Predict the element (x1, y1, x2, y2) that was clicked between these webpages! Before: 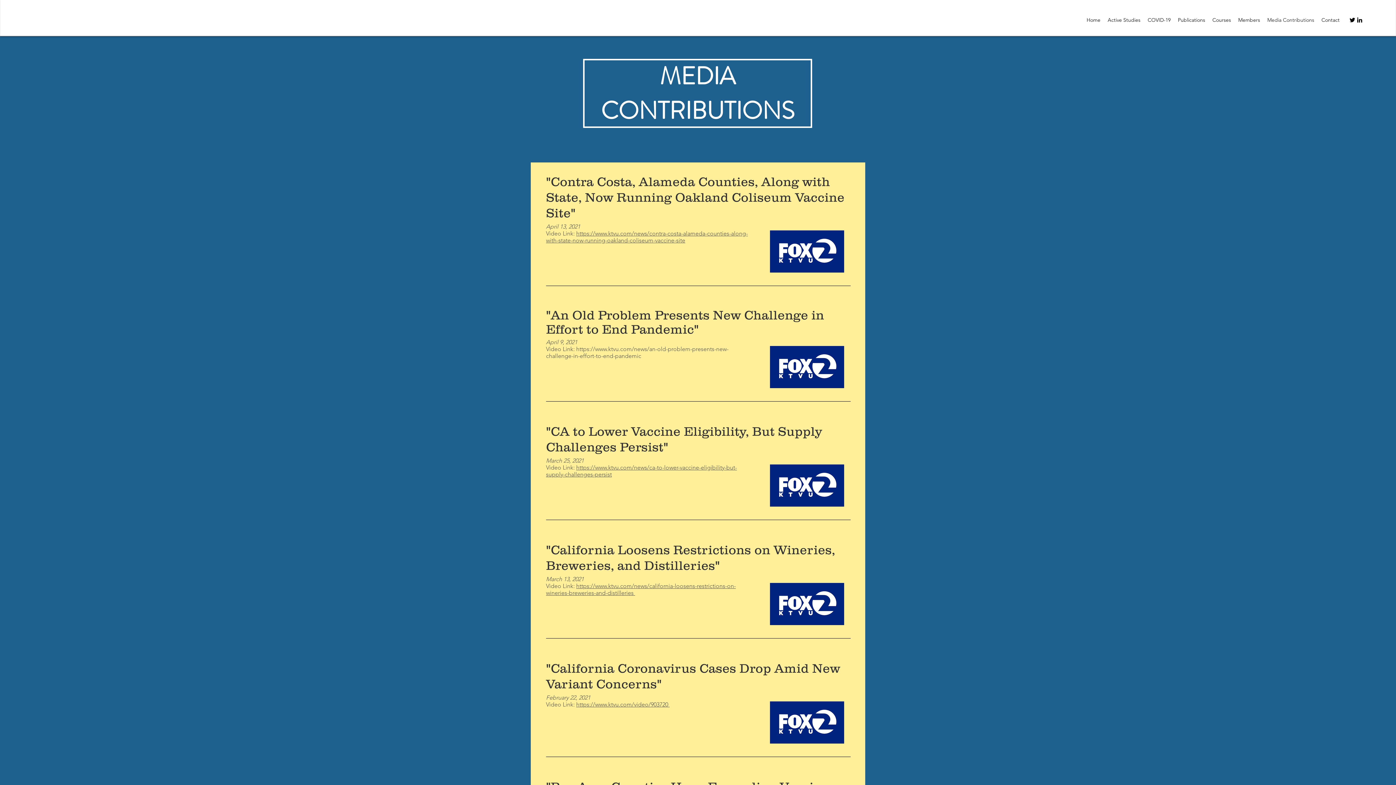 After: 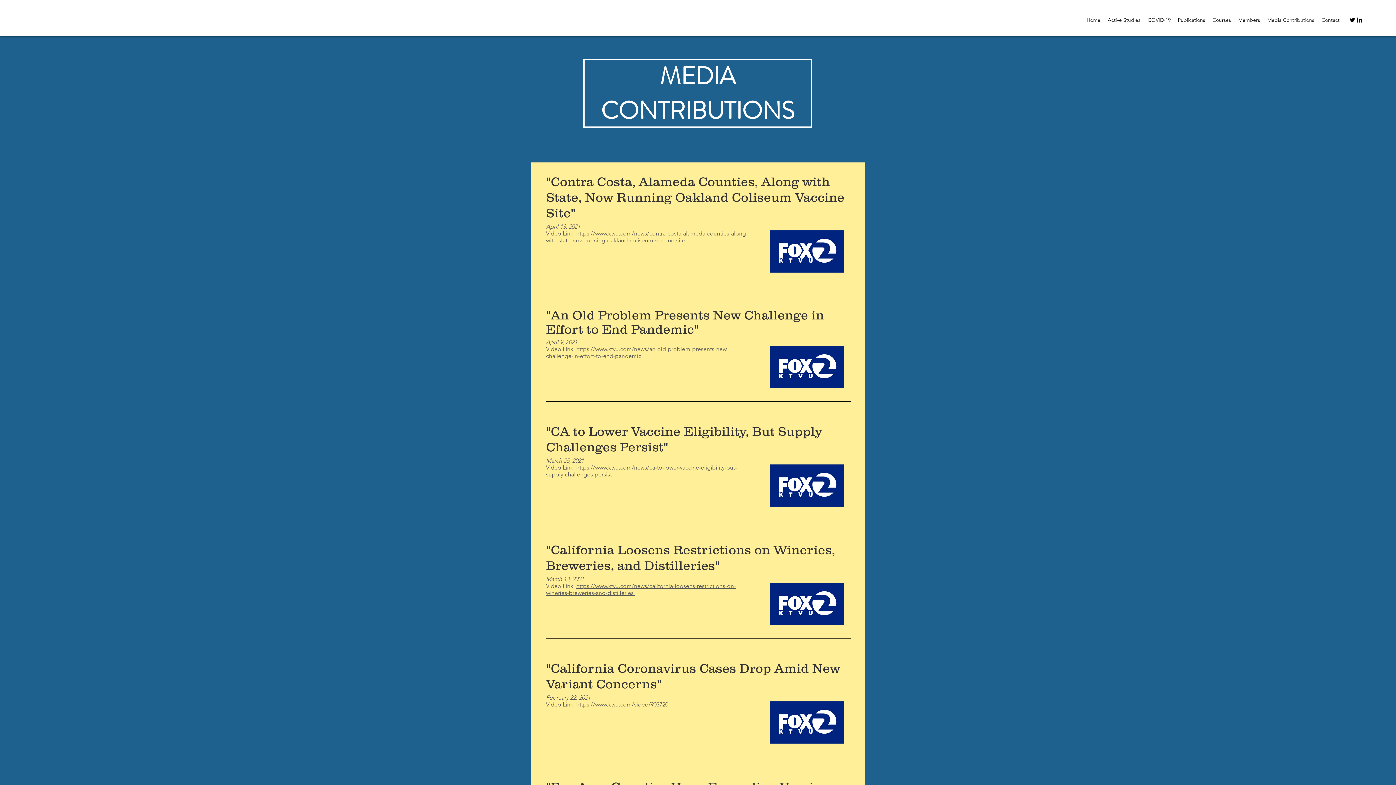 Action: label: linkedin bbox: (1356, 16, 1363, 23)